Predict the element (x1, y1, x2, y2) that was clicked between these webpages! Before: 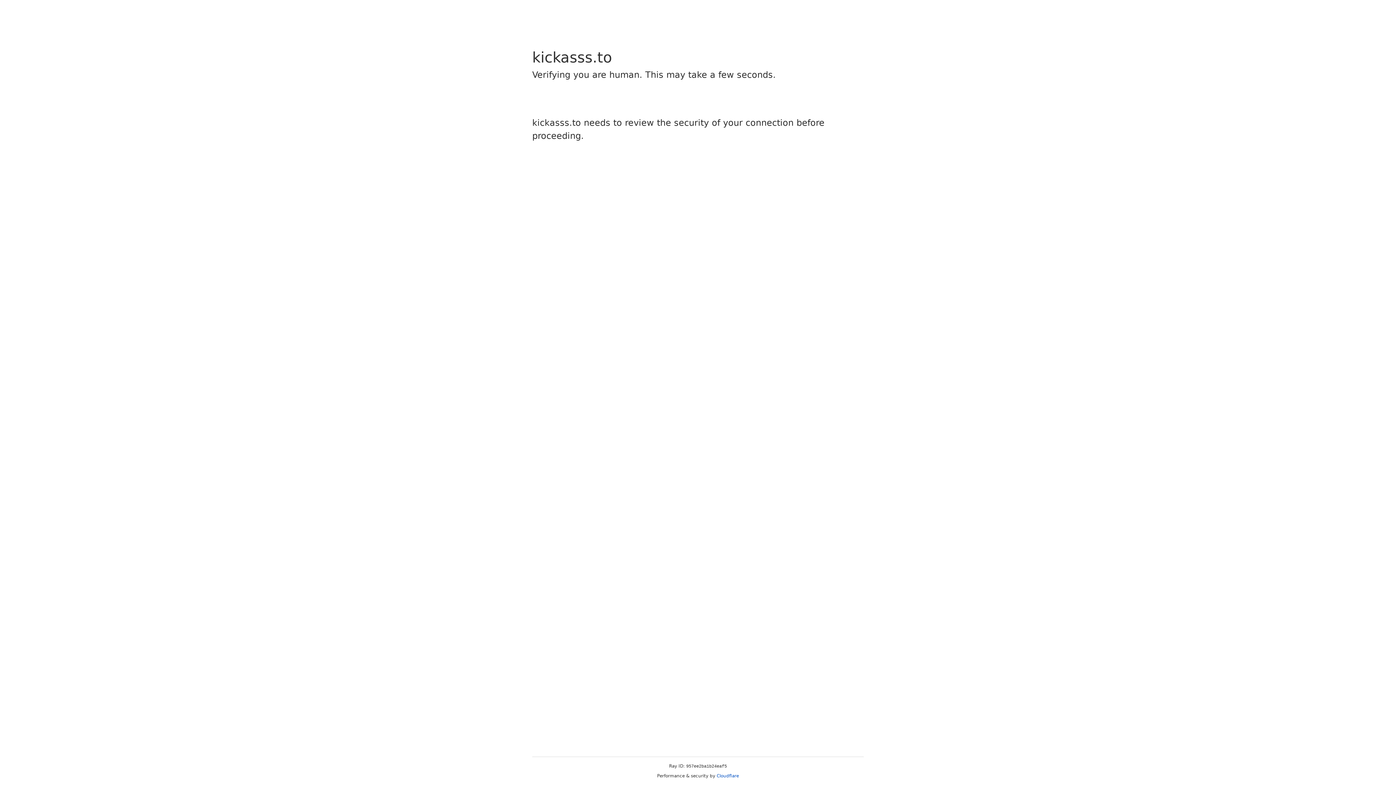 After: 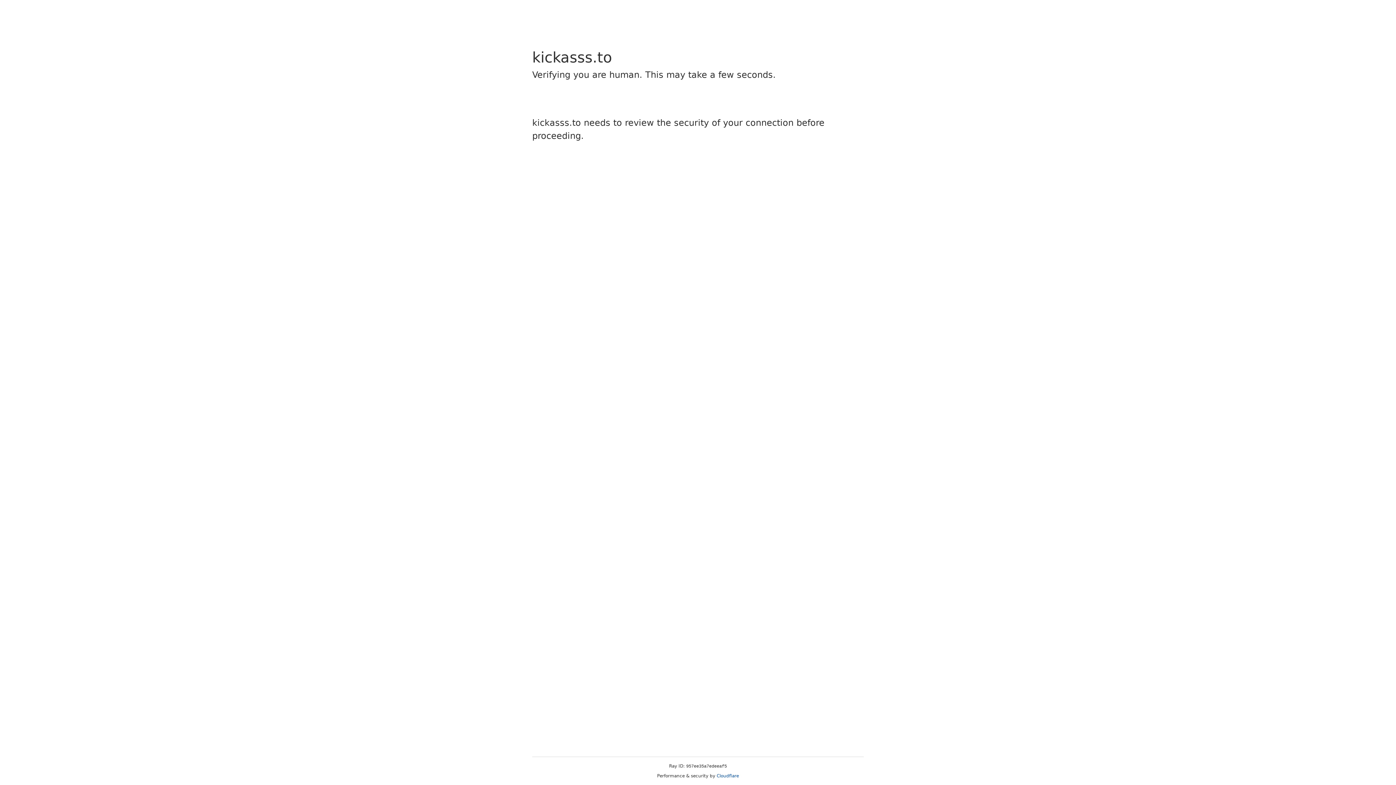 Action: bbox: (716, 773, 739, 778) label: Cloudflare